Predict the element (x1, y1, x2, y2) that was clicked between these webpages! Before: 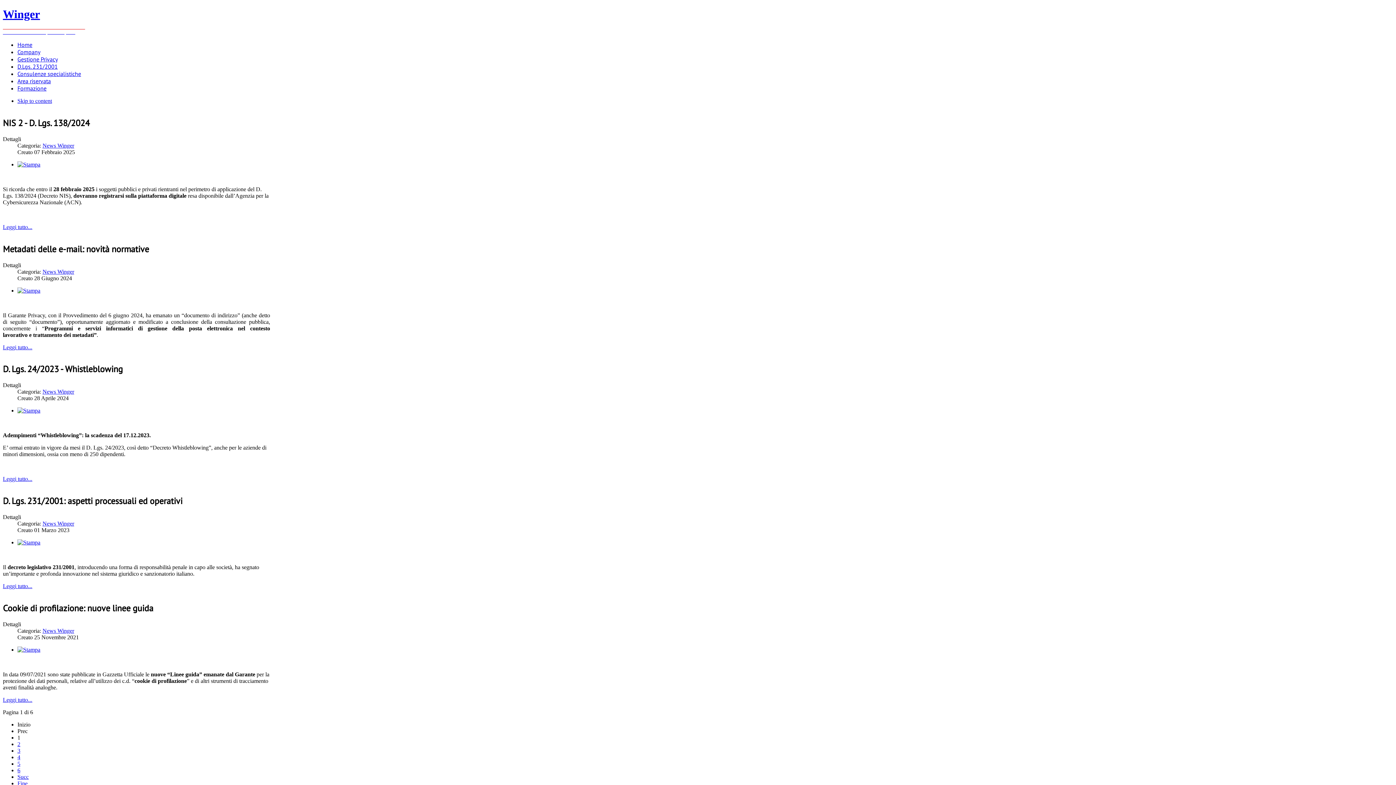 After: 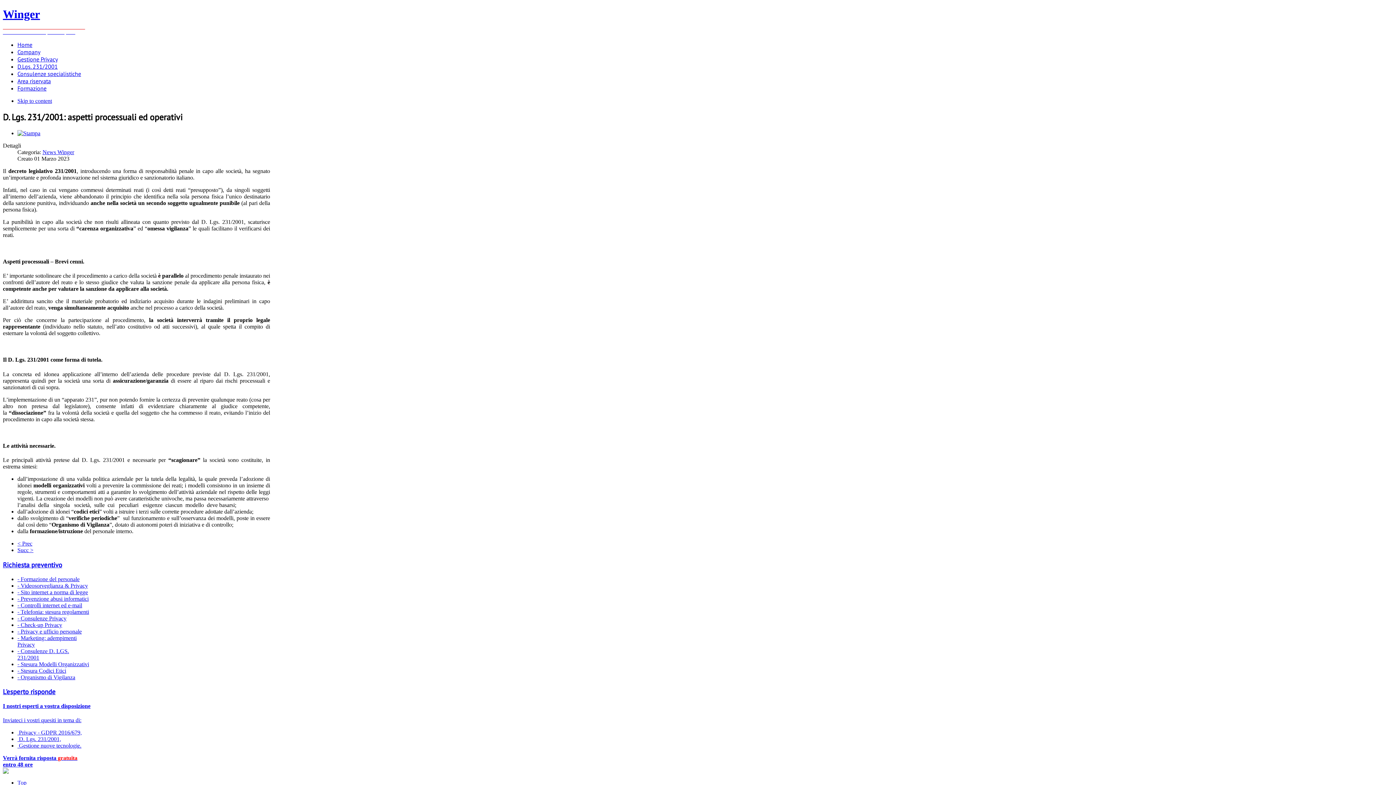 Action: bbox: (2, 583, 32, 589) label: Leggi tutto...